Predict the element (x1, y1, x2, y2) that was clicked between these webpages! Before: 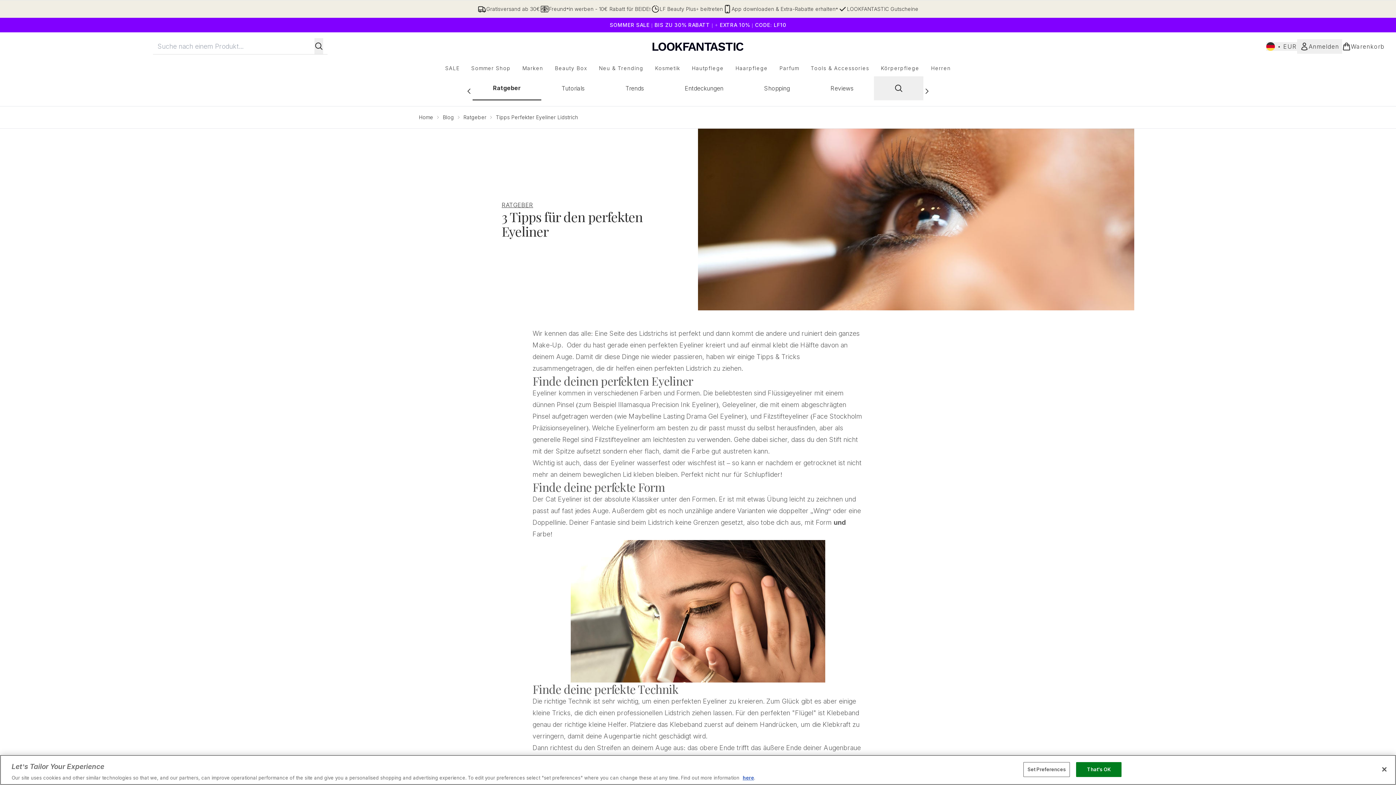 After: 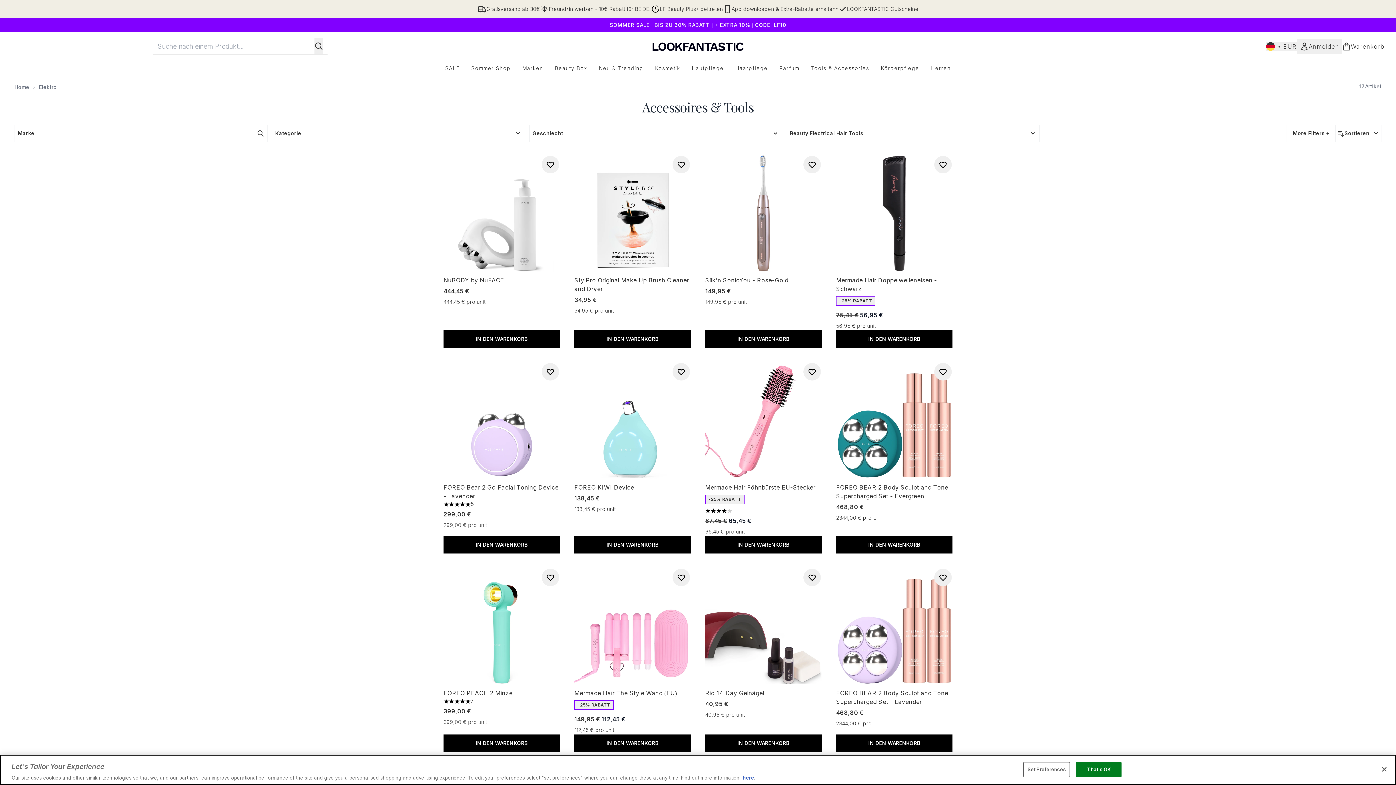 Action: bbox: (805, 64, 875, 72) label: Tools & Accessories